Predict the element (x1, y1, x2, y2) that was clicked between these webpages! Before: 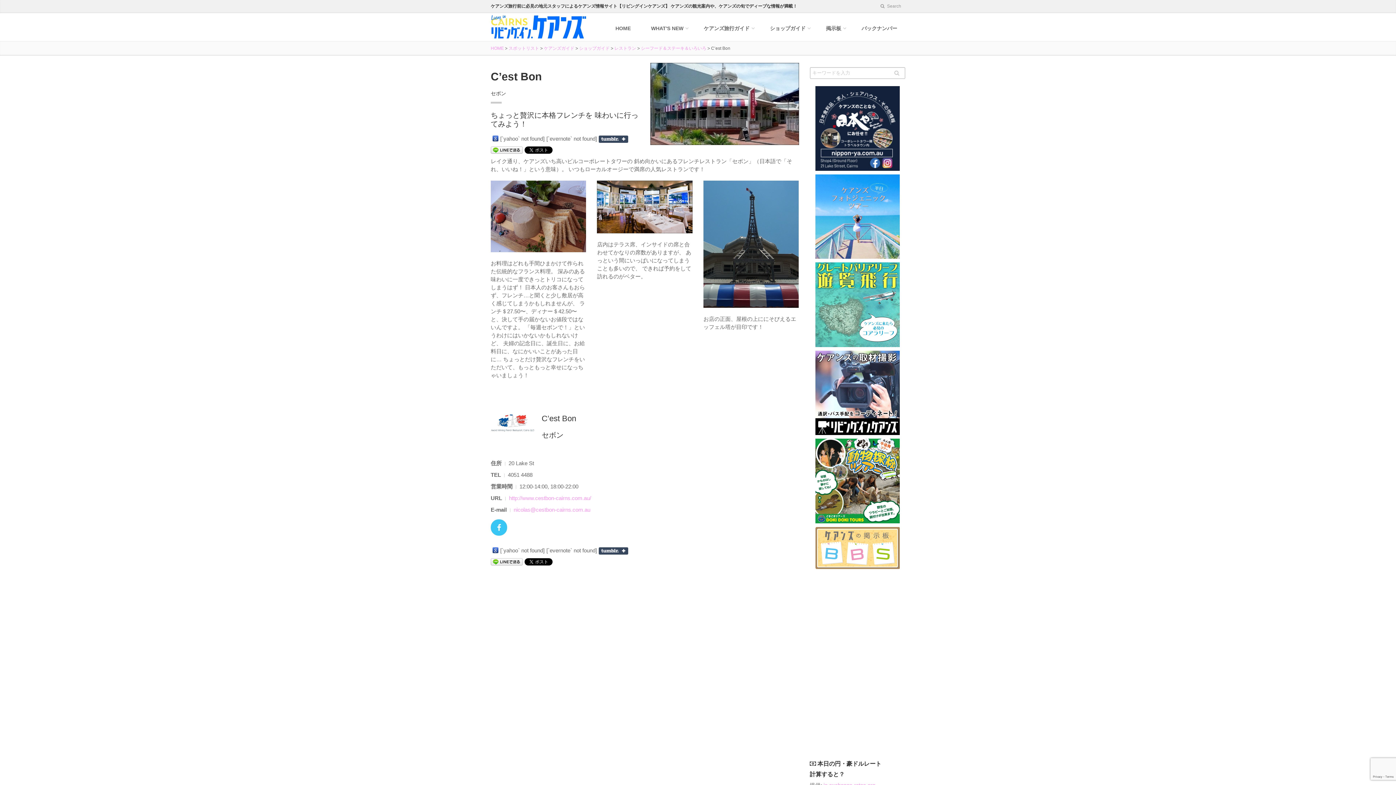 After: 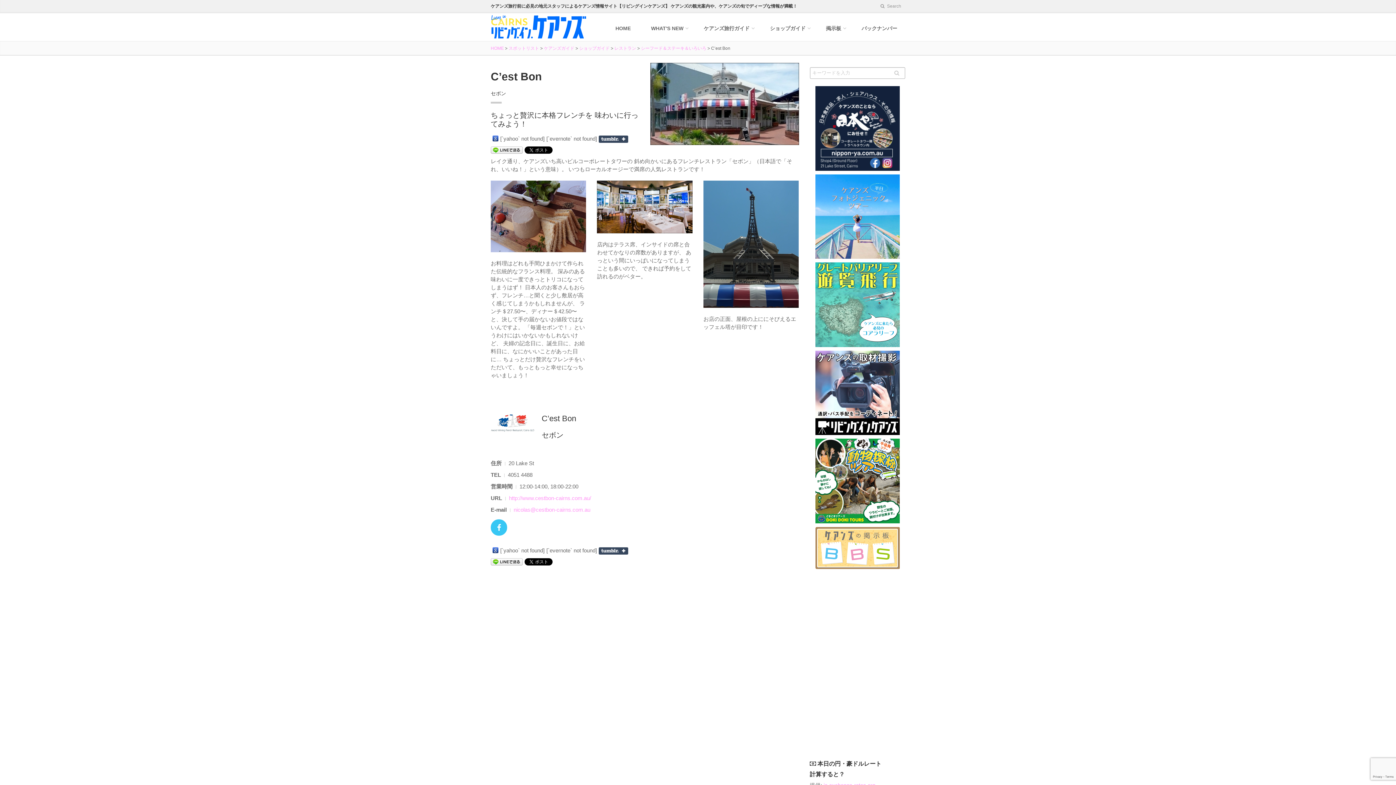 Action: bbox: (492, 547, 498, 553)